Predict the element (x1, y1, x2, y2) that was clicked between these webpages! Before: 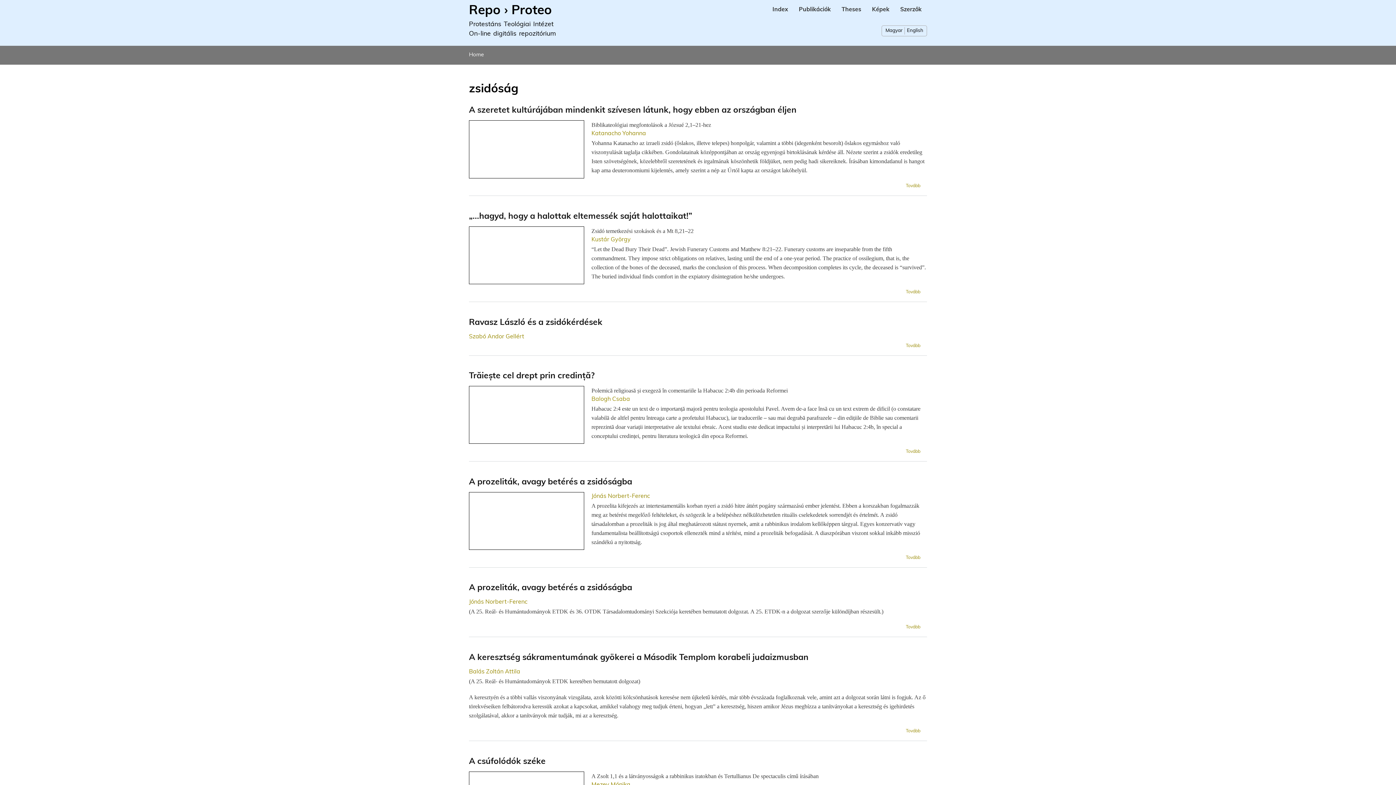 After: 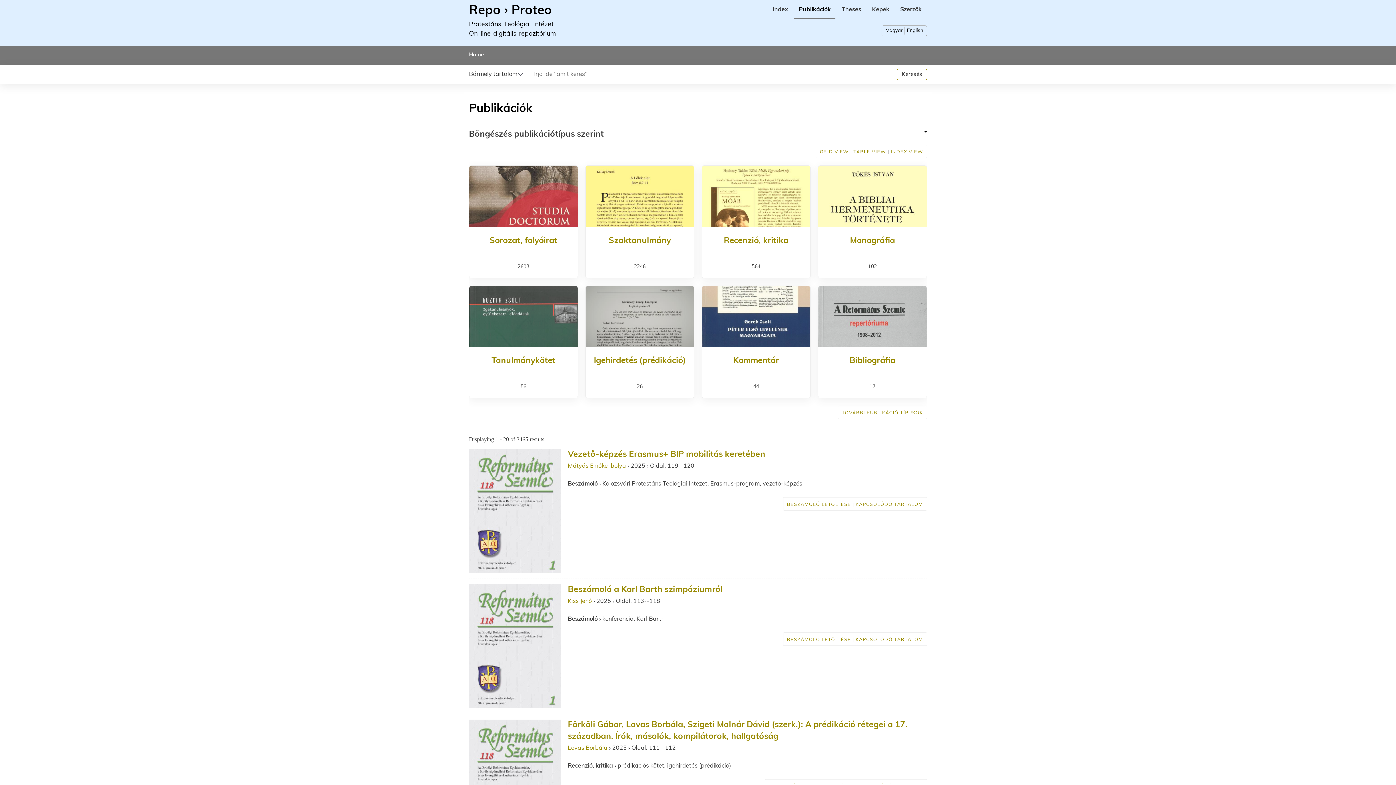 Action: label: Publikációk bbox: (794, 1, 835, 18)